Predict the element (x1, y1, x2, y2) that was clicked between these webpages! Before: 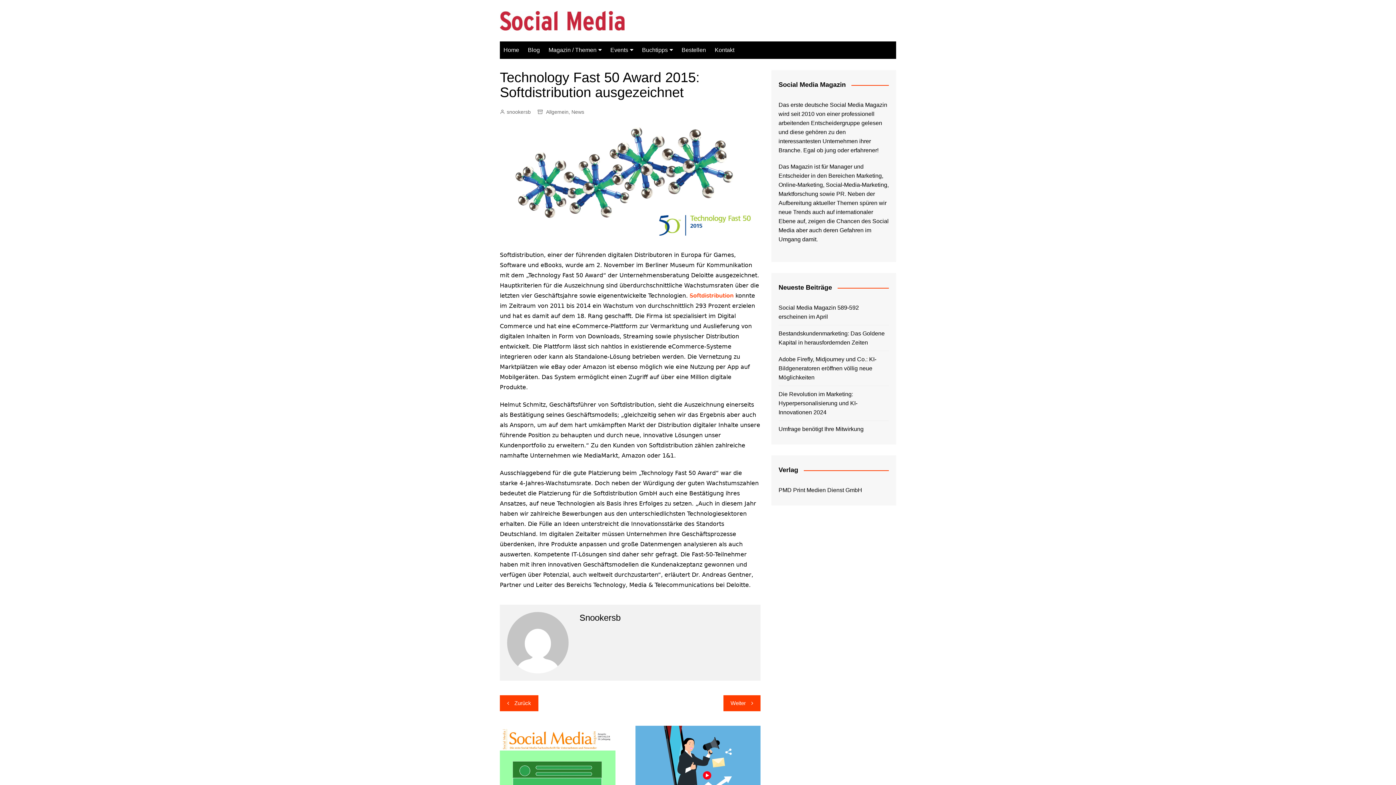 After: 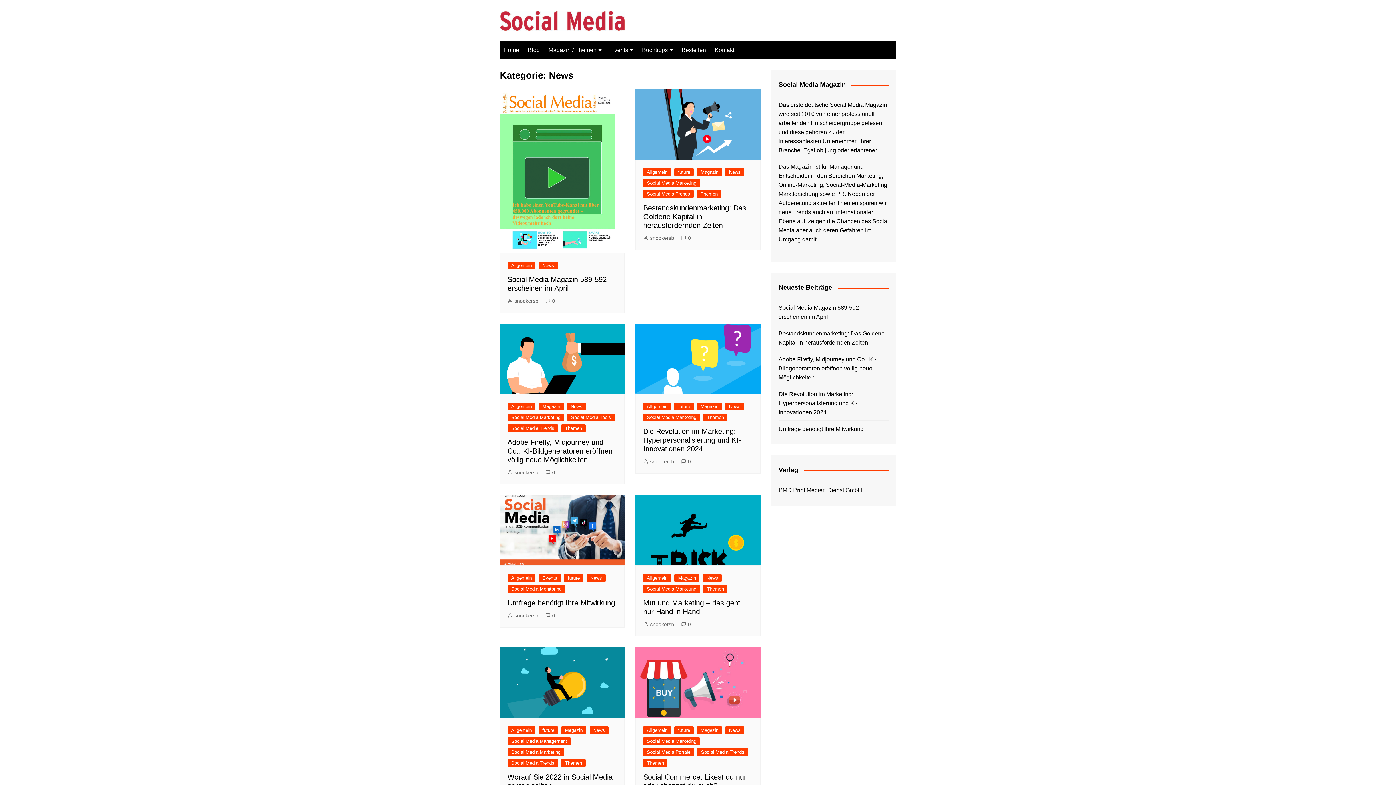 Action: label: News bbox: (571, 108, 584, 116)